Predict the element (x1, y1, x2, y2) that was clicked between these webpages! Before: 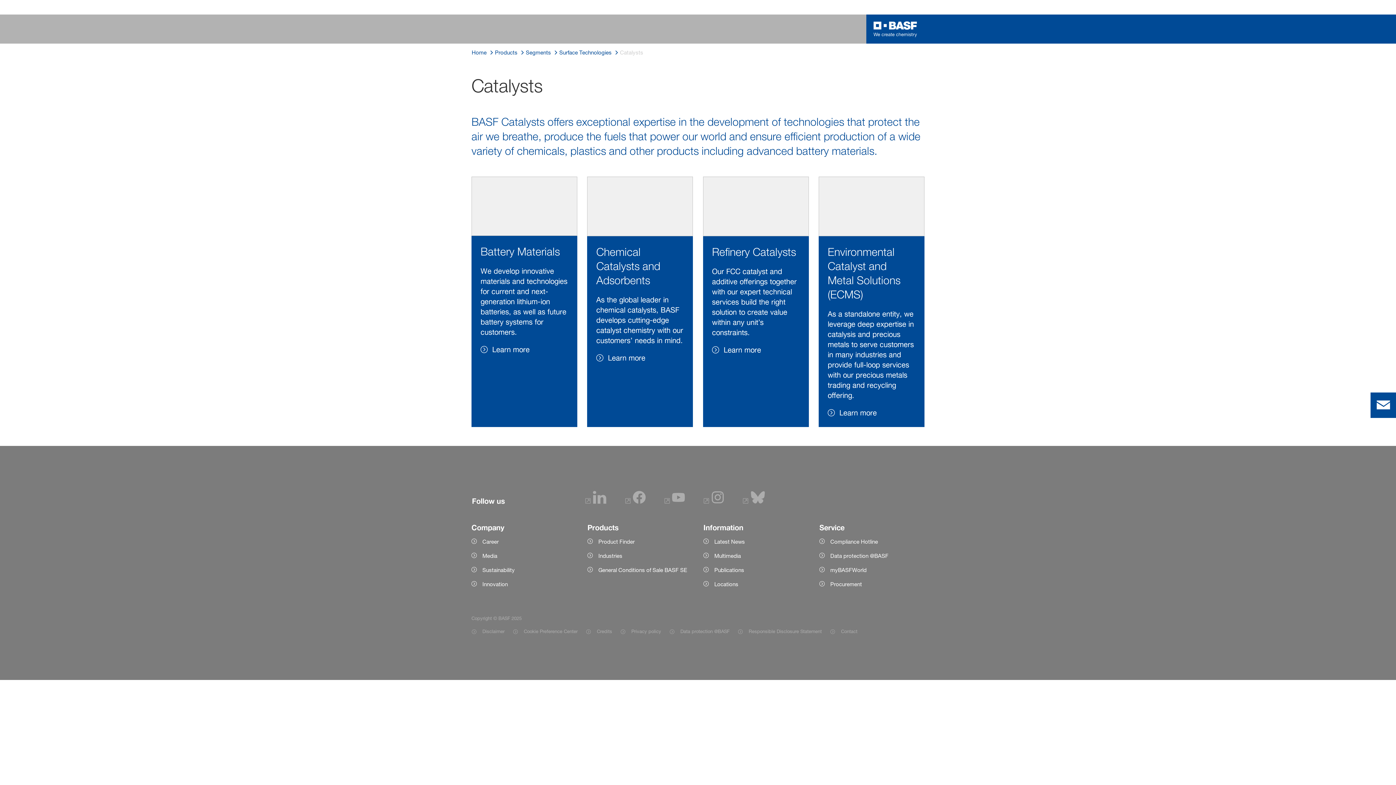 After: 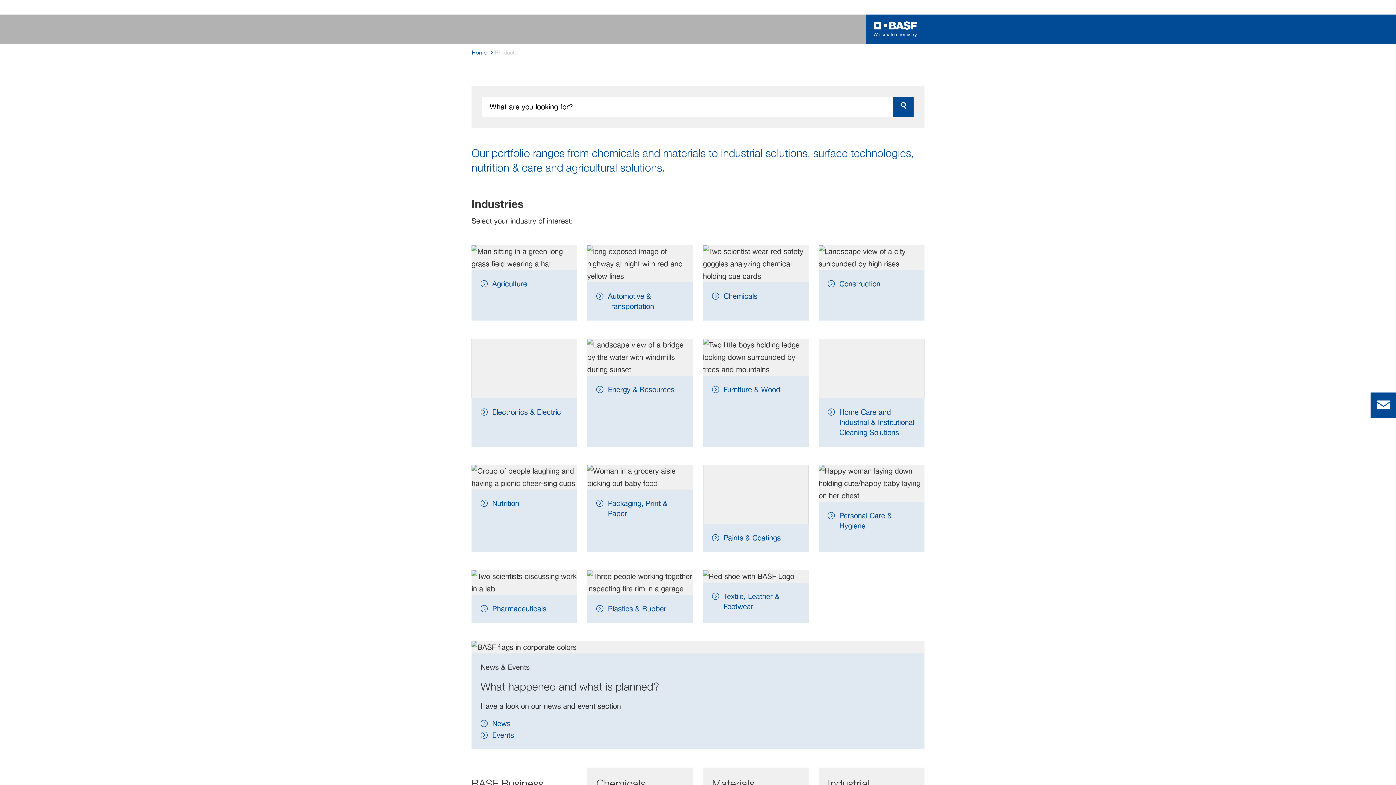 Action: bbox: (495, 48, 517, 57) label: Products